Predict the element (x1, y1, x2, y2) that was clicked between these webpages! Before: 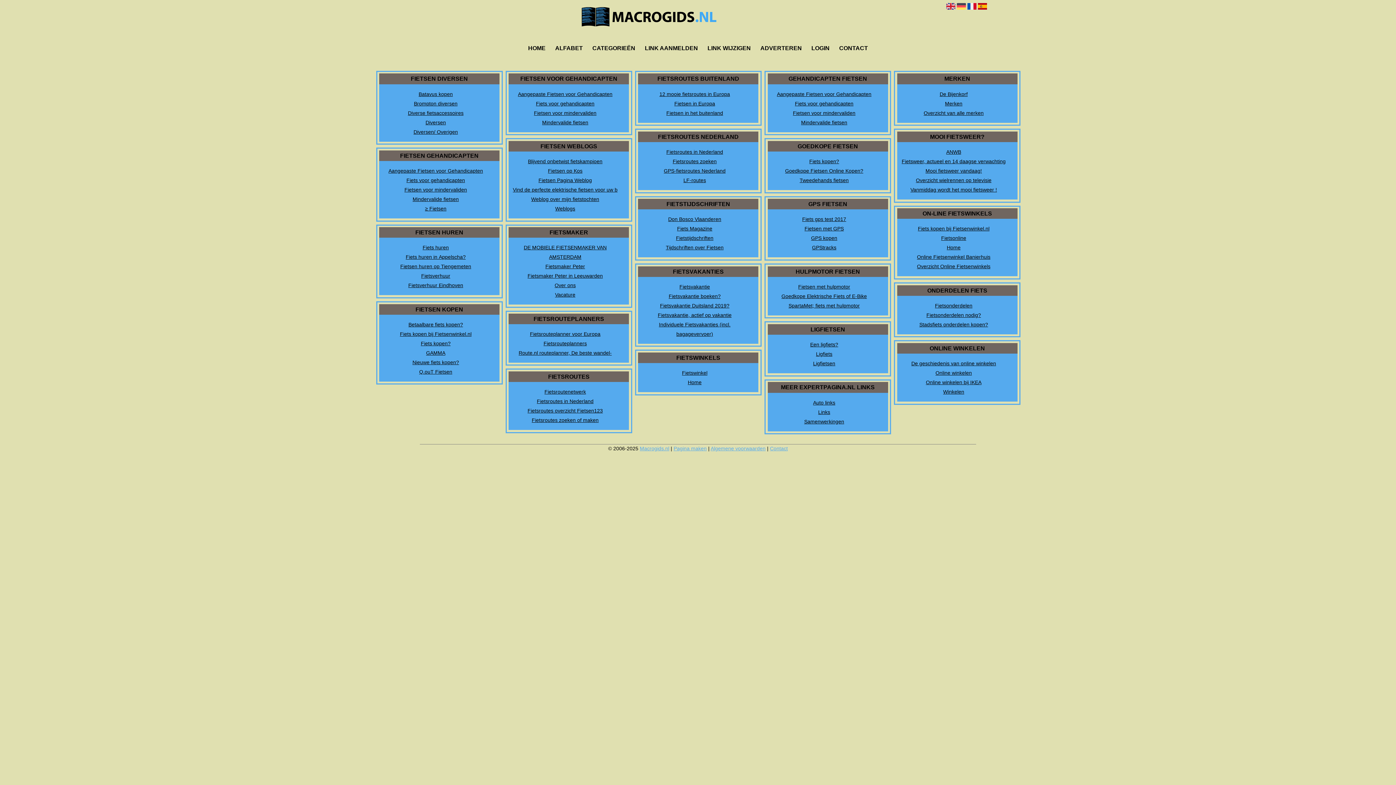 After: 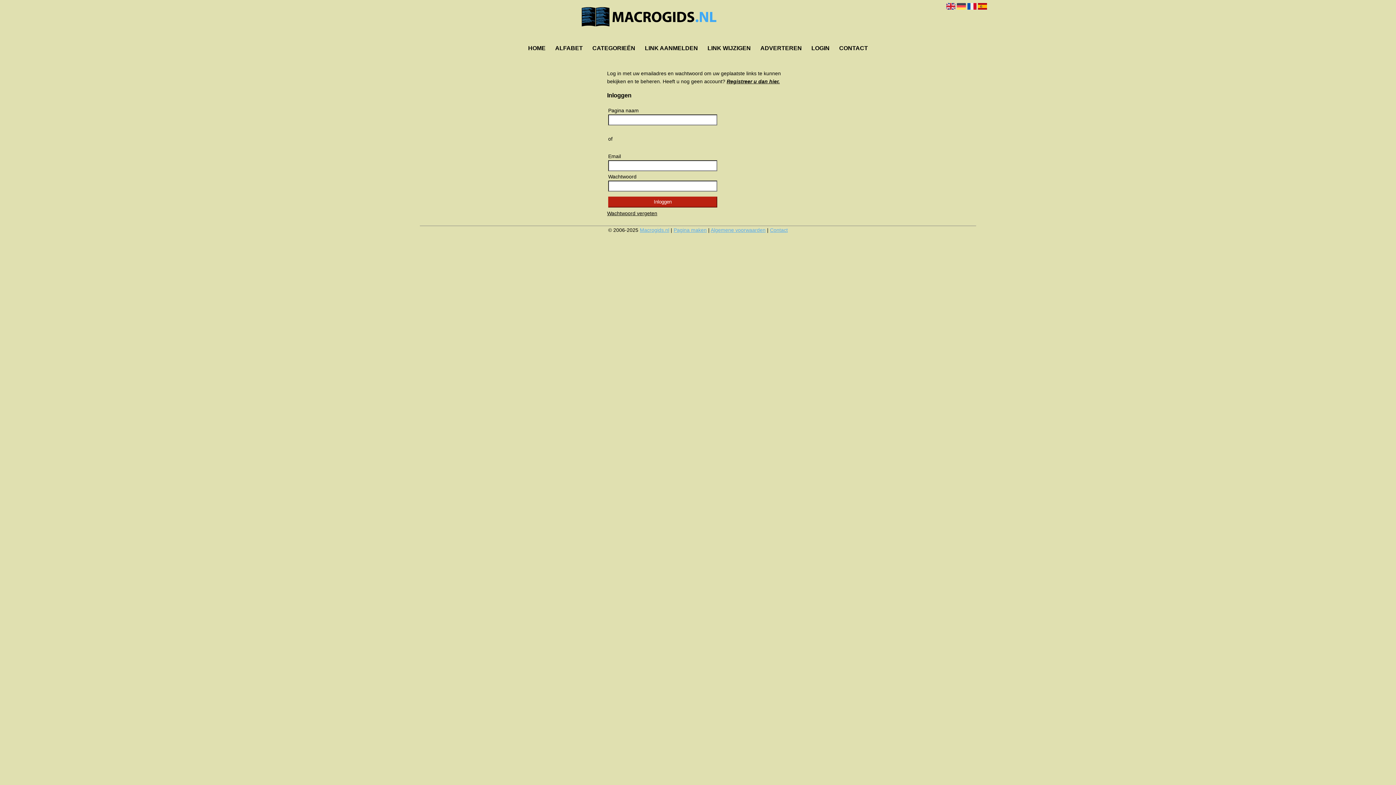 Action: label: LOGIN bbox: (808, 40, 833, 55)